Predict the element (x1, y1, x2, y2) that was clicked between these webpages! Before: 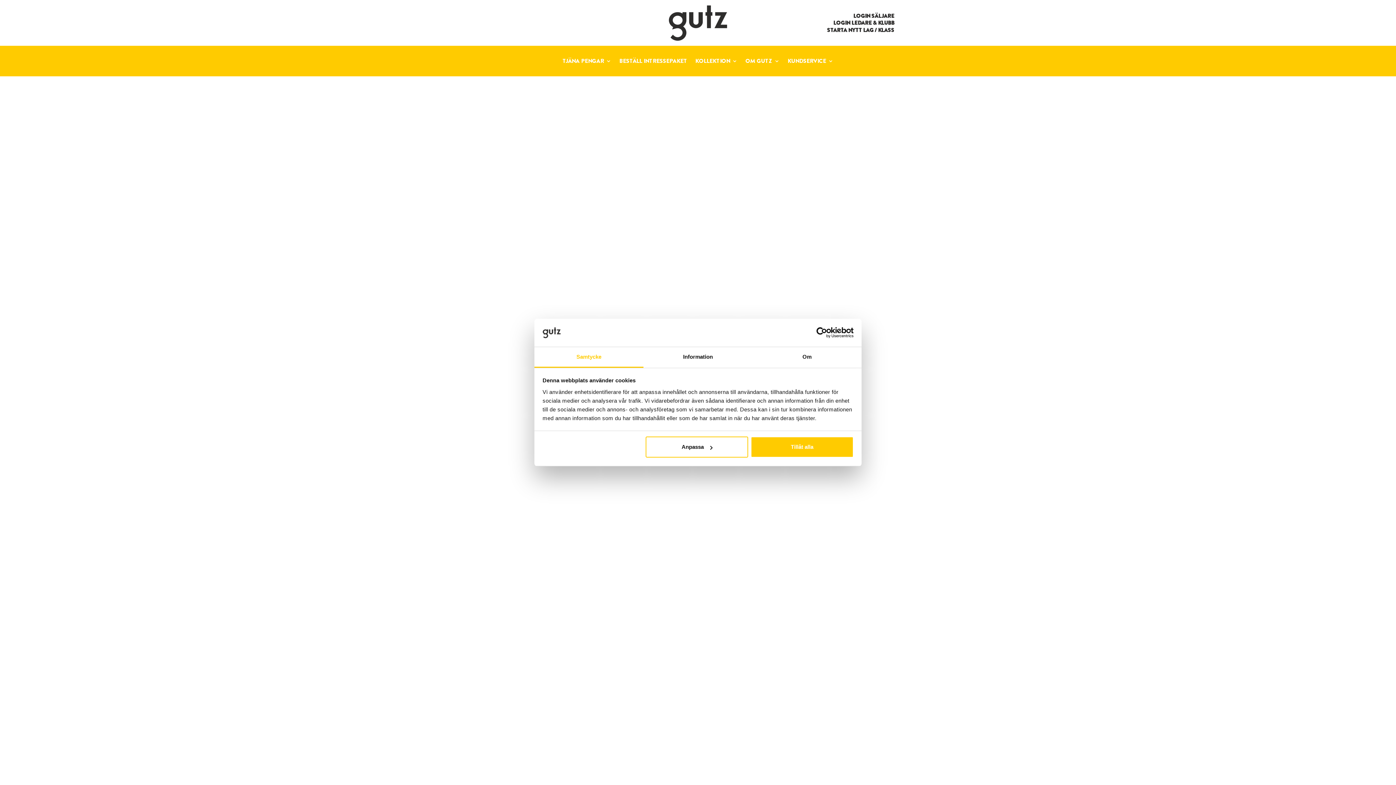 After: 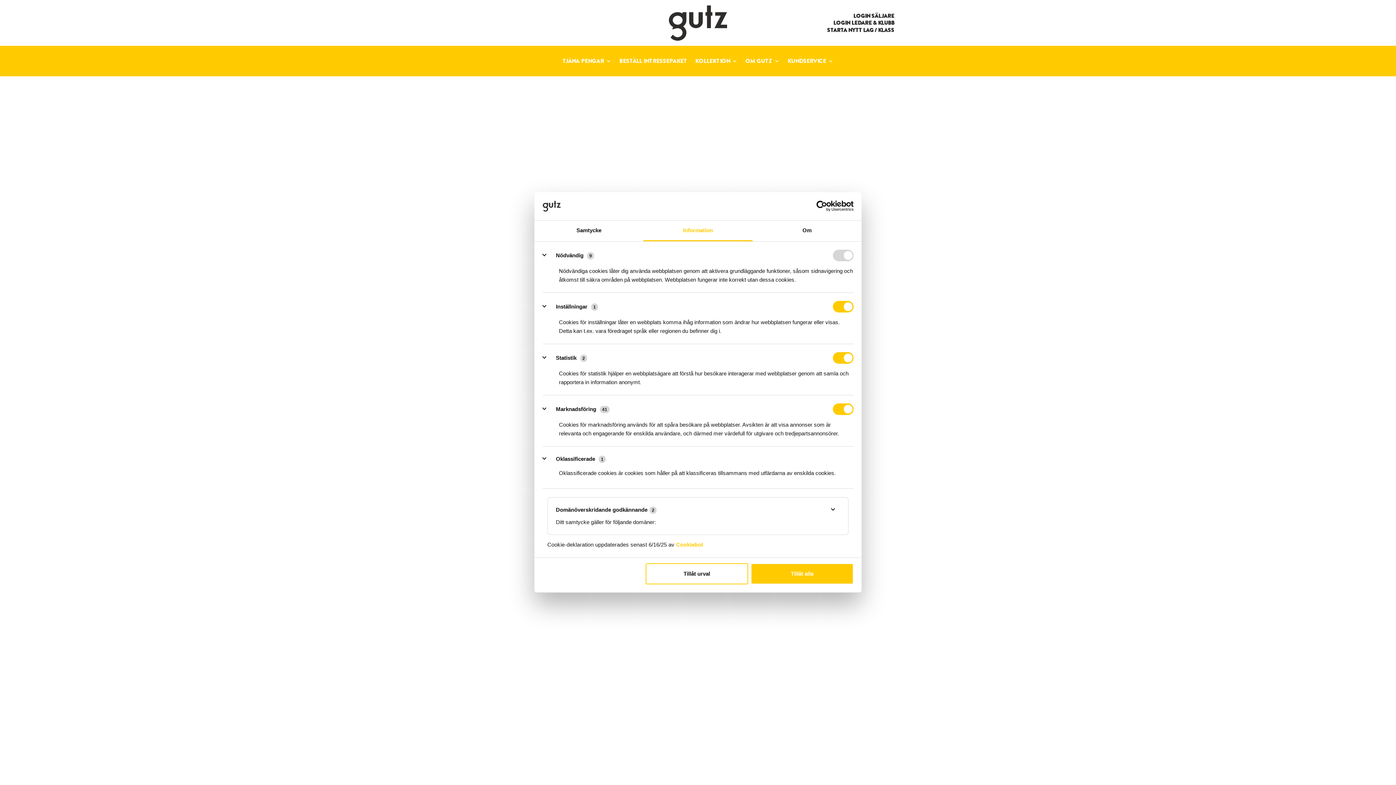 Action: label: Anpassa bbox: (645, 436, 748, 457)